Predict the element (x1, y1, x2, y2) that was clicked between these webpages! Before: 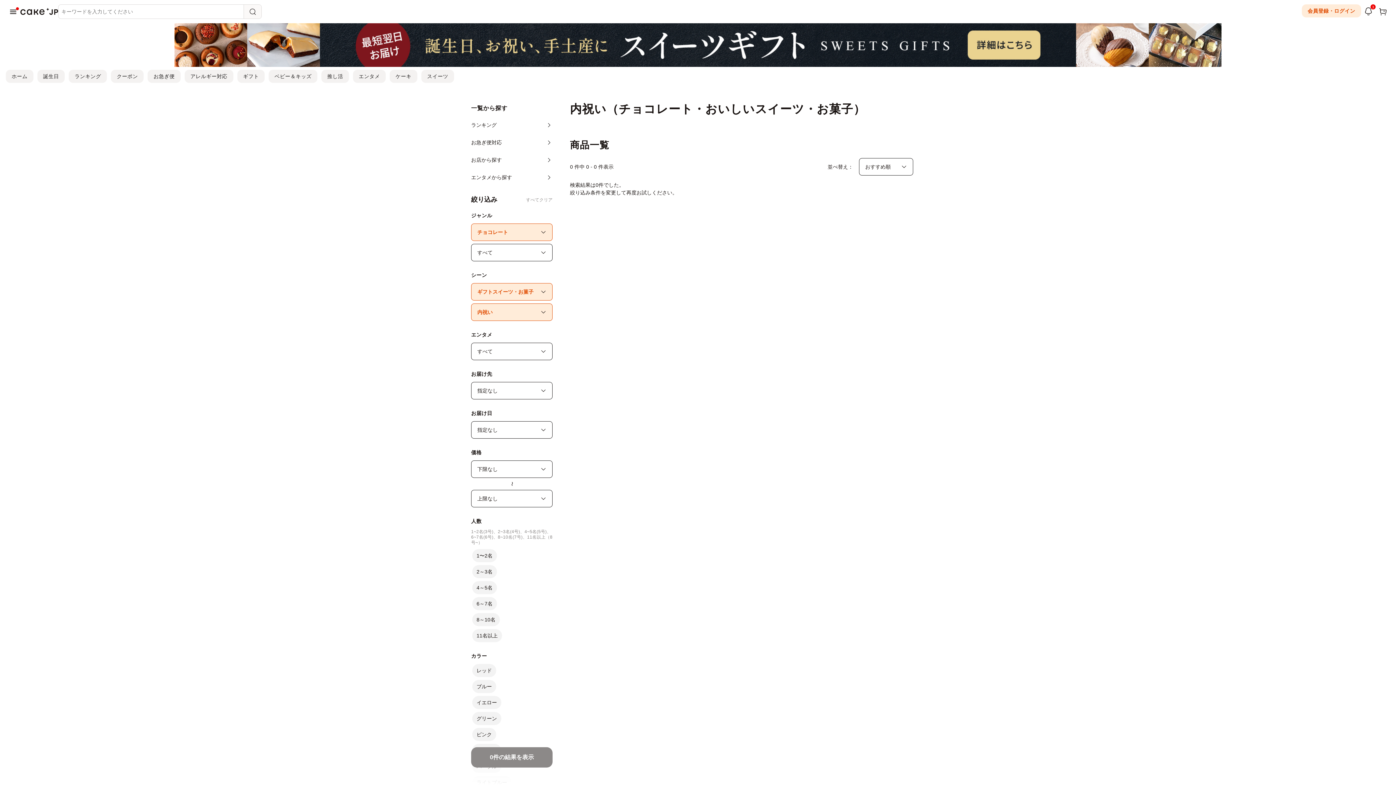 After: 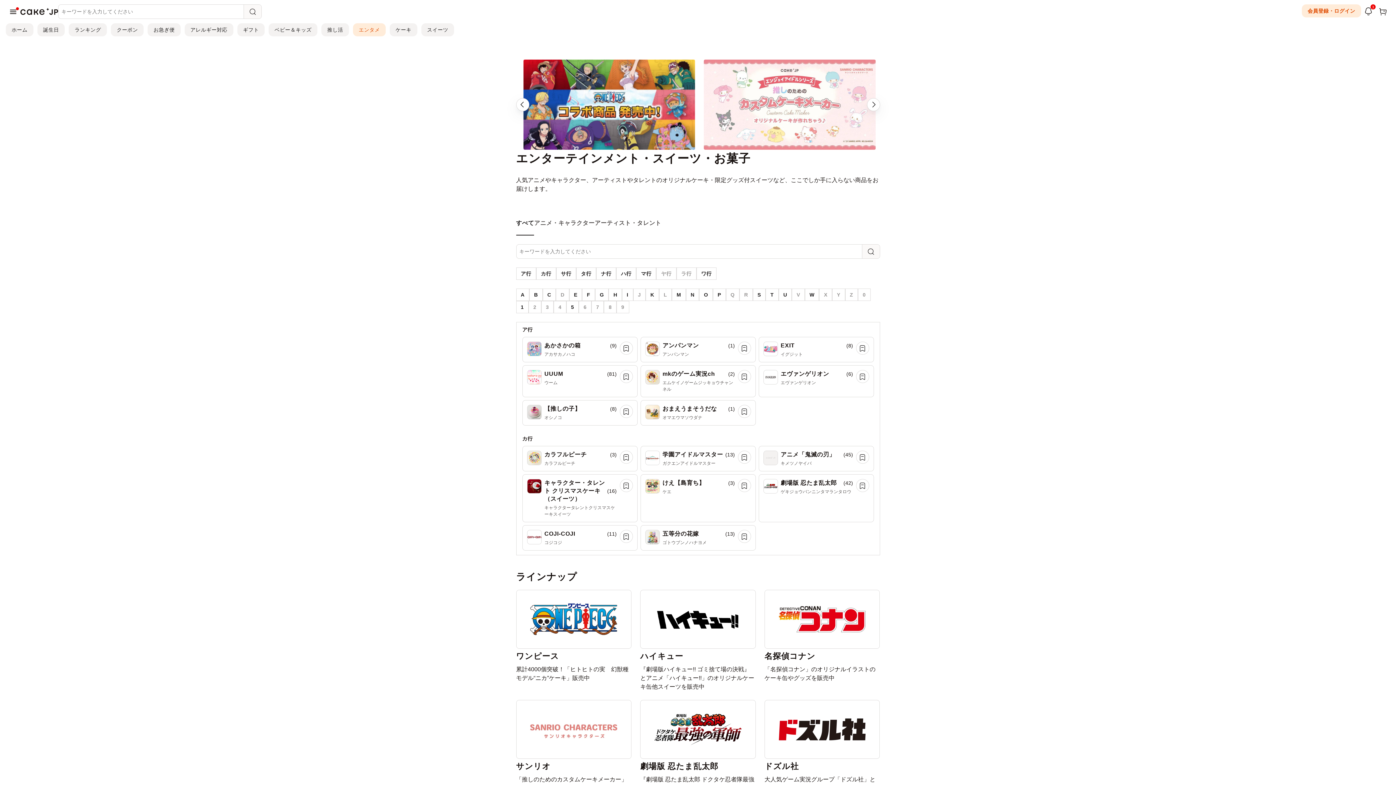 Action: label: エンタメから探す bbox: (465, 168, 558, 186)